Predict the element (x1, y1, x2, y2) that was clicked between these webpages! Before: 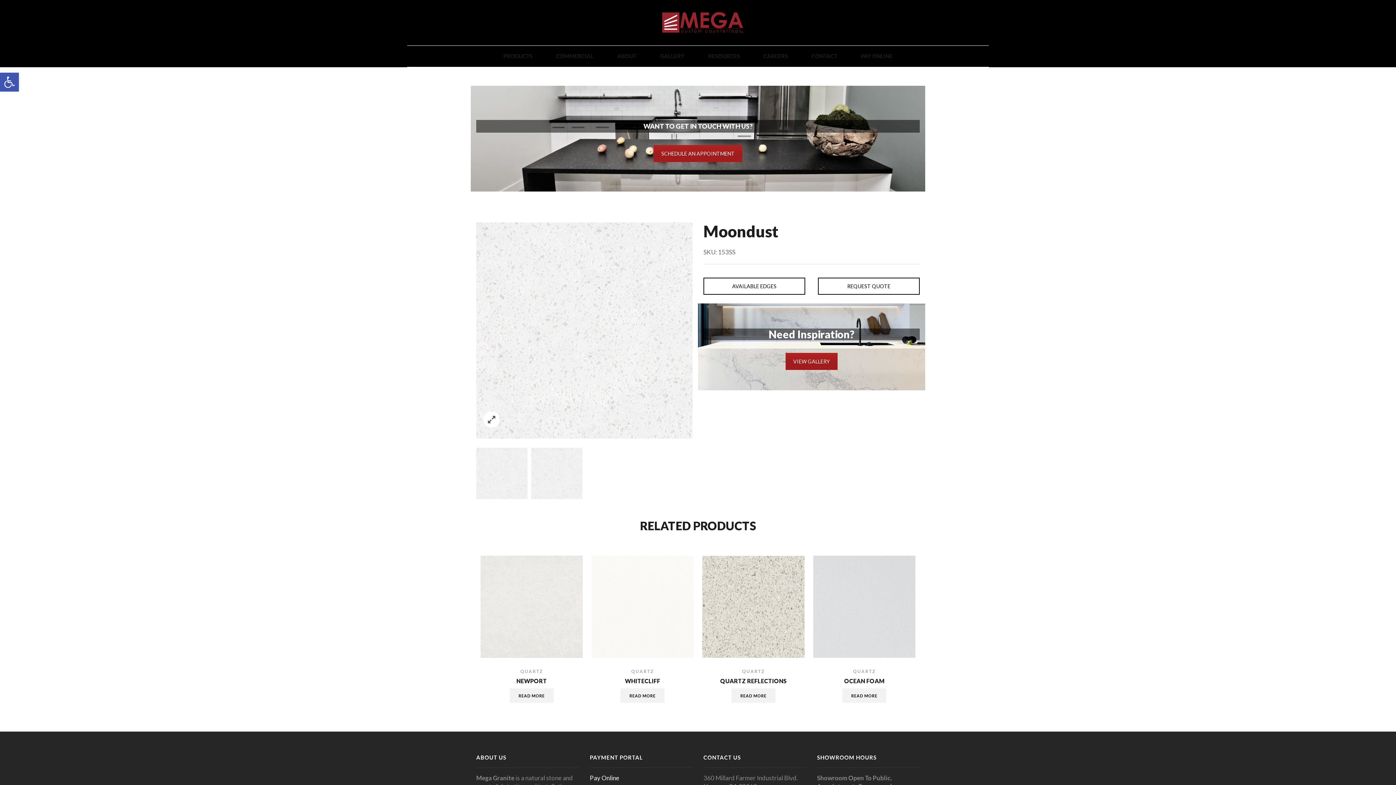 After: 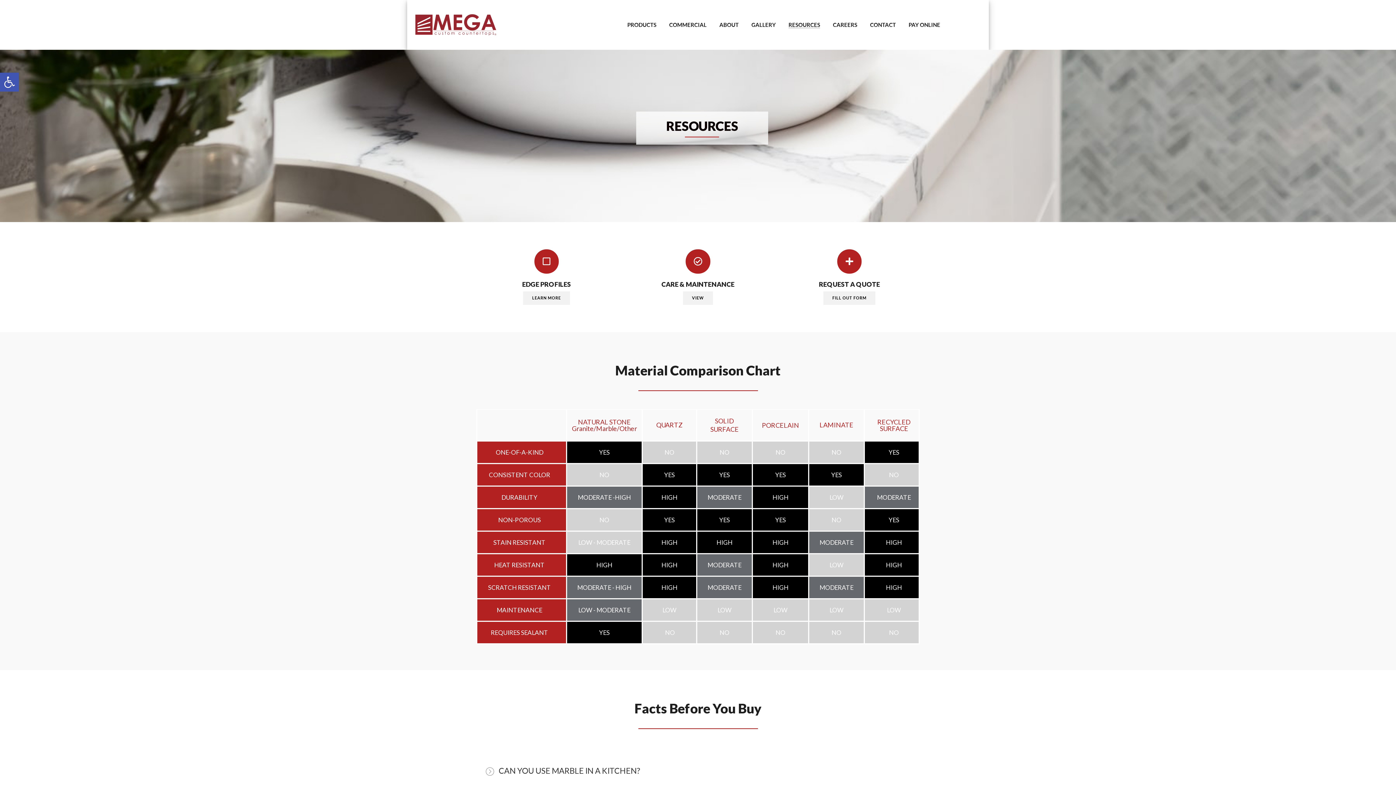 Action: bbox: (702, 49, 745, 63) label: RESOURCES